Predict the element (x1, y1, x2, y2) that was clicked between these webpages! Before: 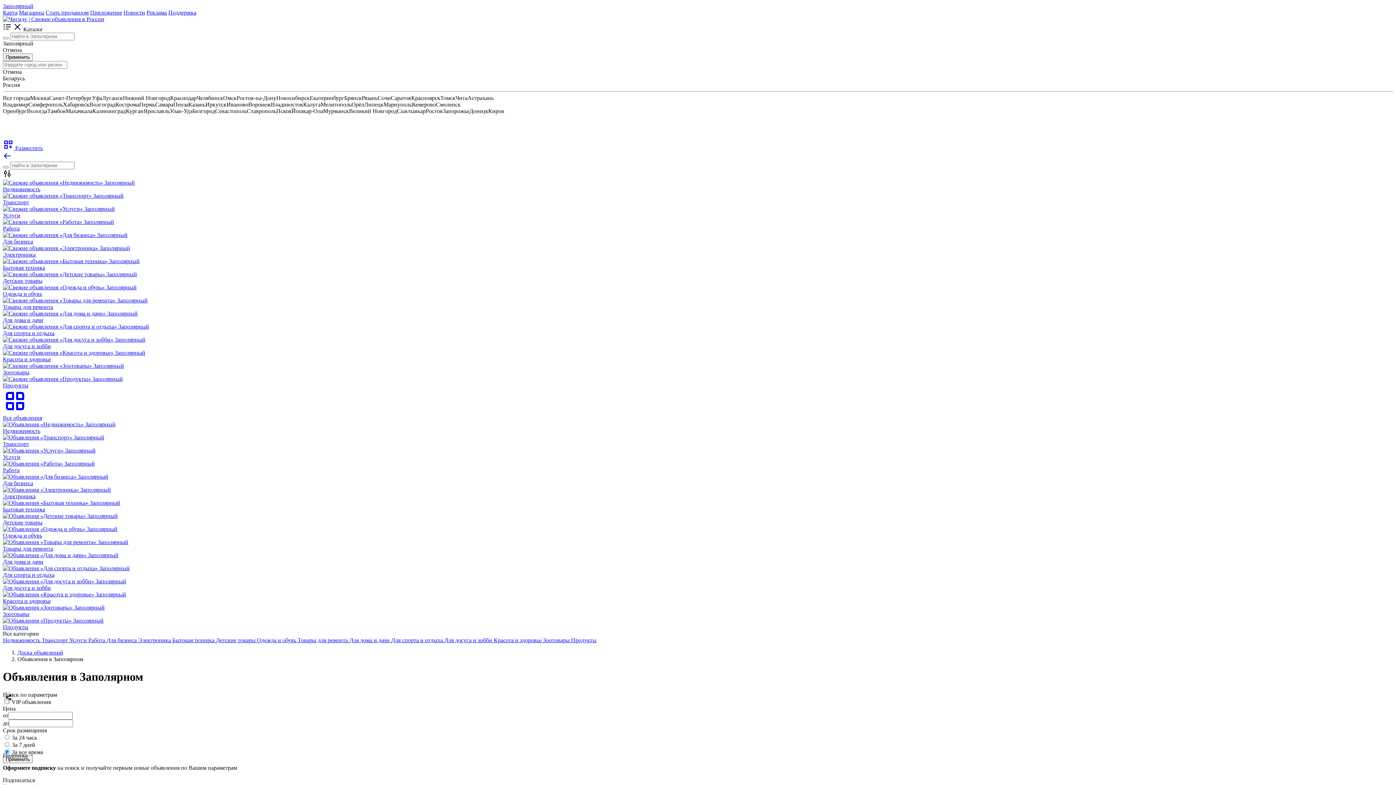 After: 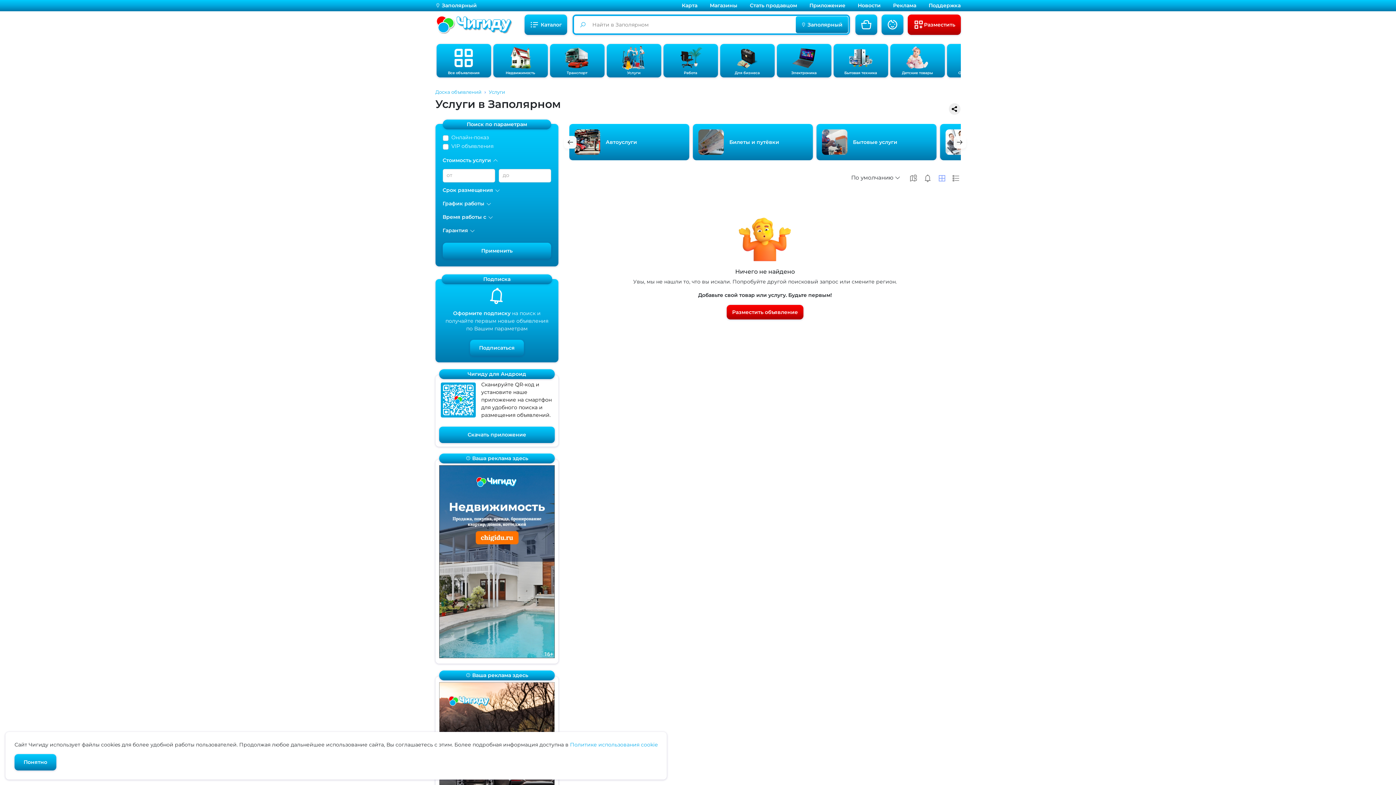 Action: bbox: (2, 447, 1393, 460) label: Услуги